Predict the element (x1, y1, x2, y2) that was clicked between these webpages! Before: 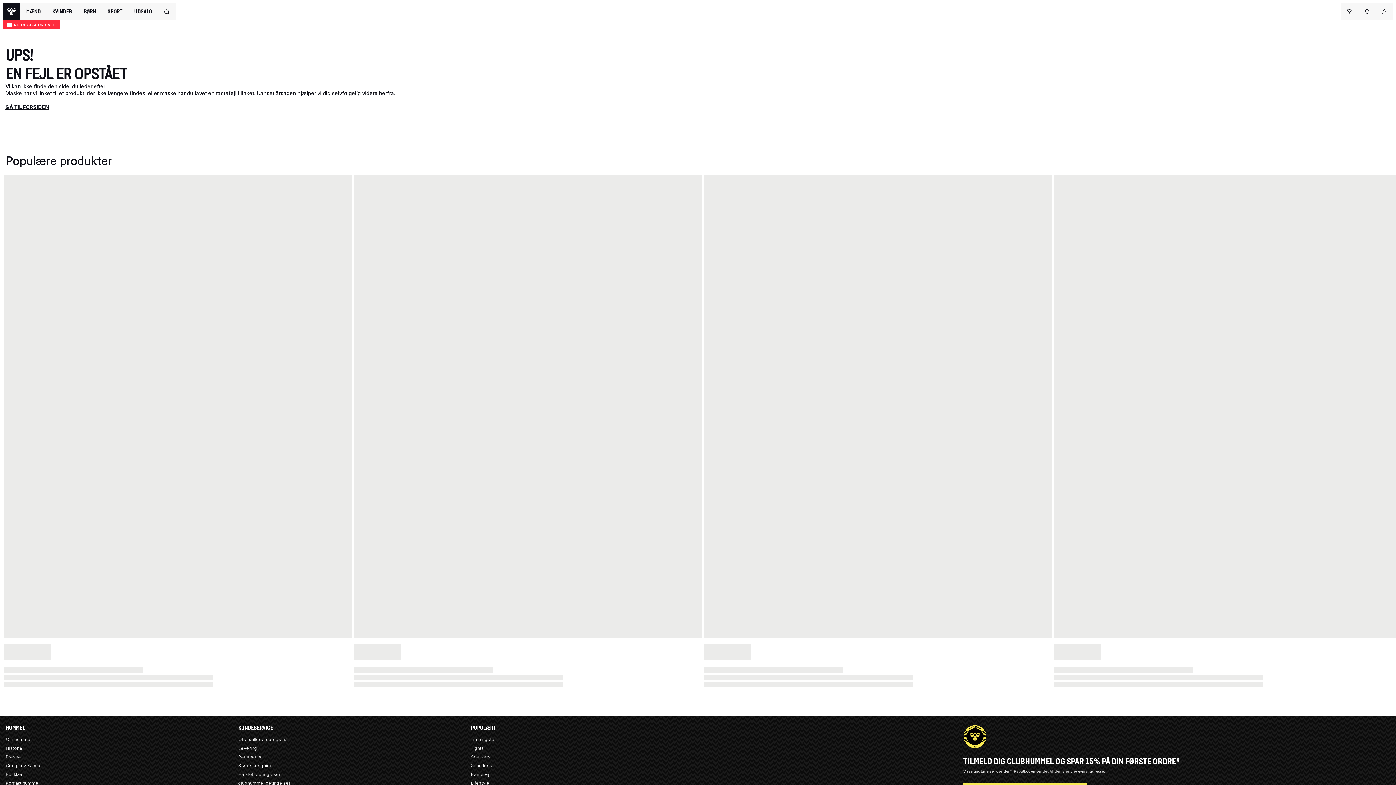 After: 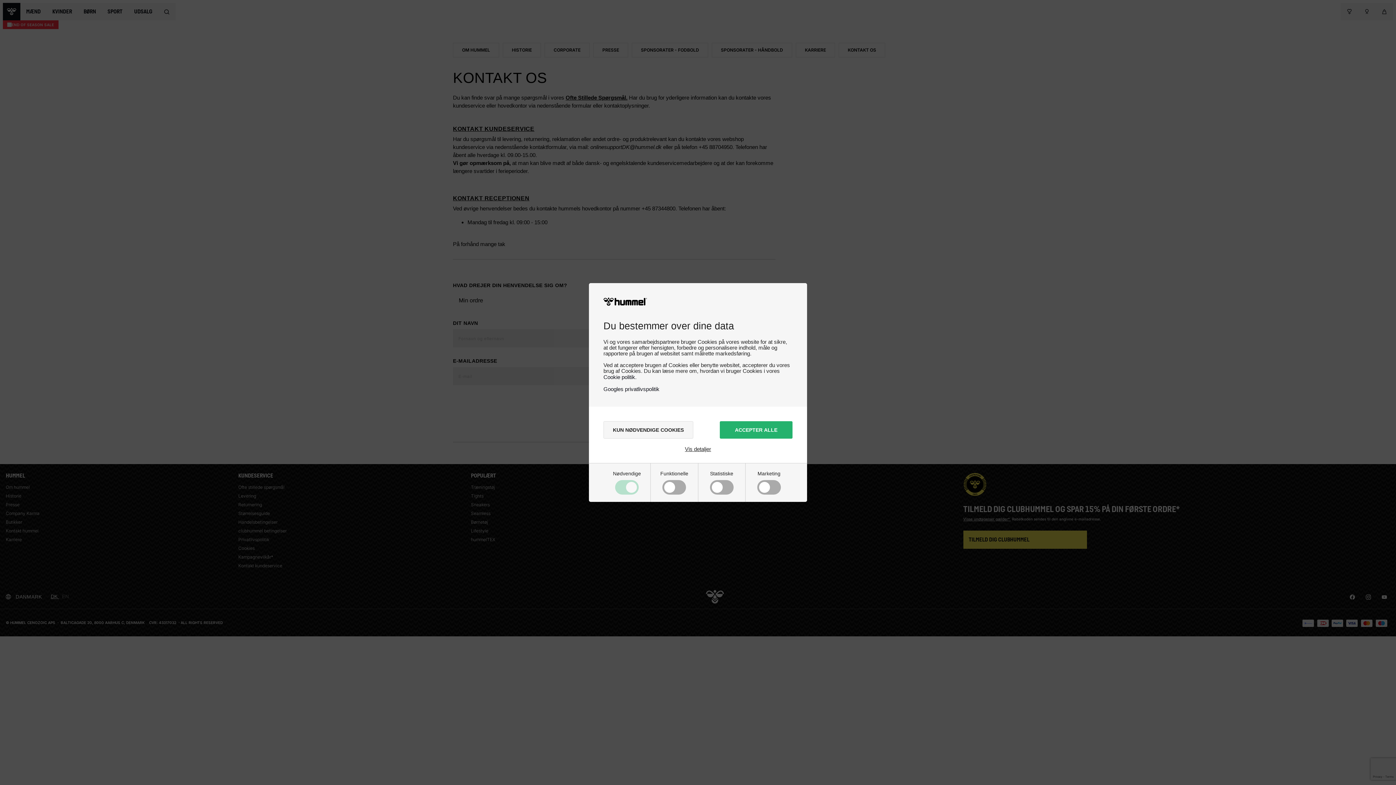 Action: label: Kontakt hummel bbox: (5, 780, 39, 786)